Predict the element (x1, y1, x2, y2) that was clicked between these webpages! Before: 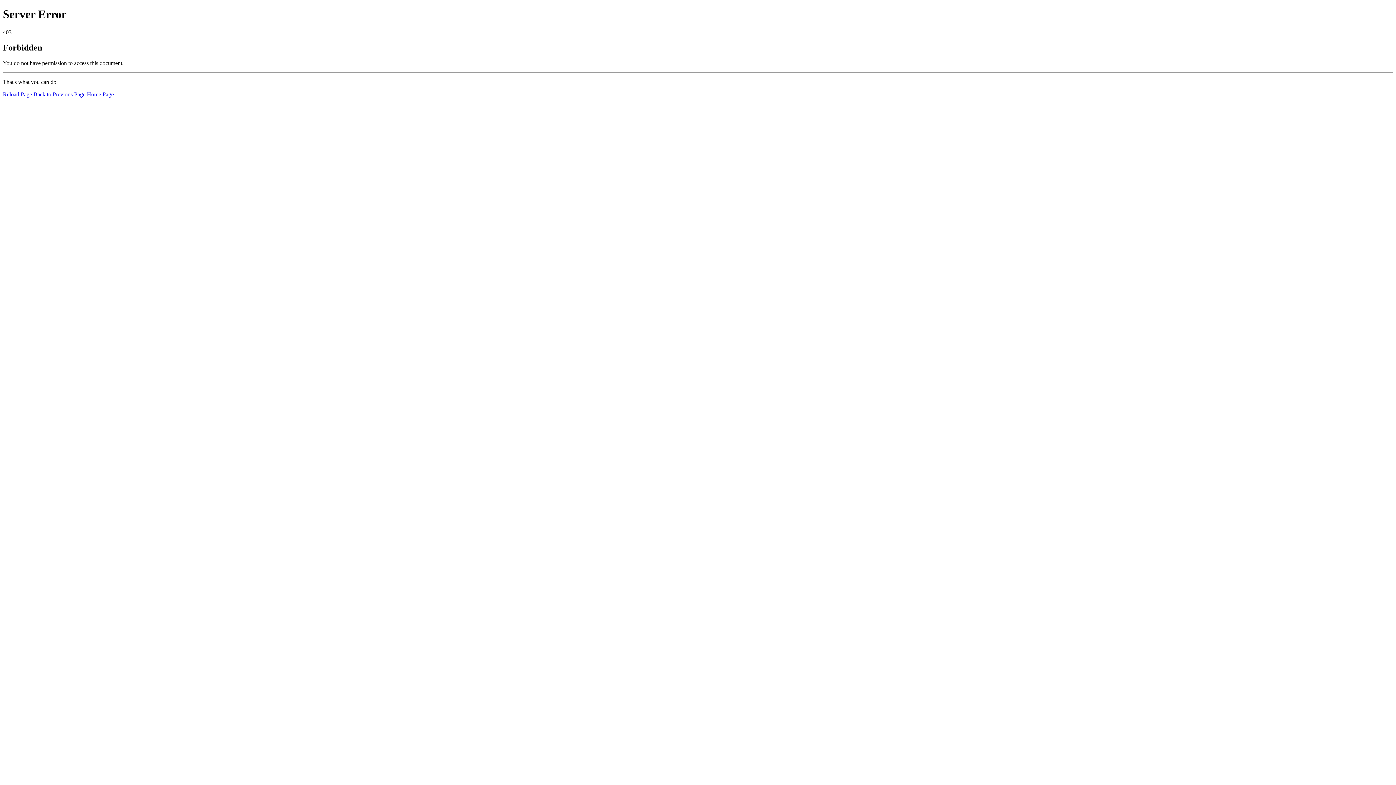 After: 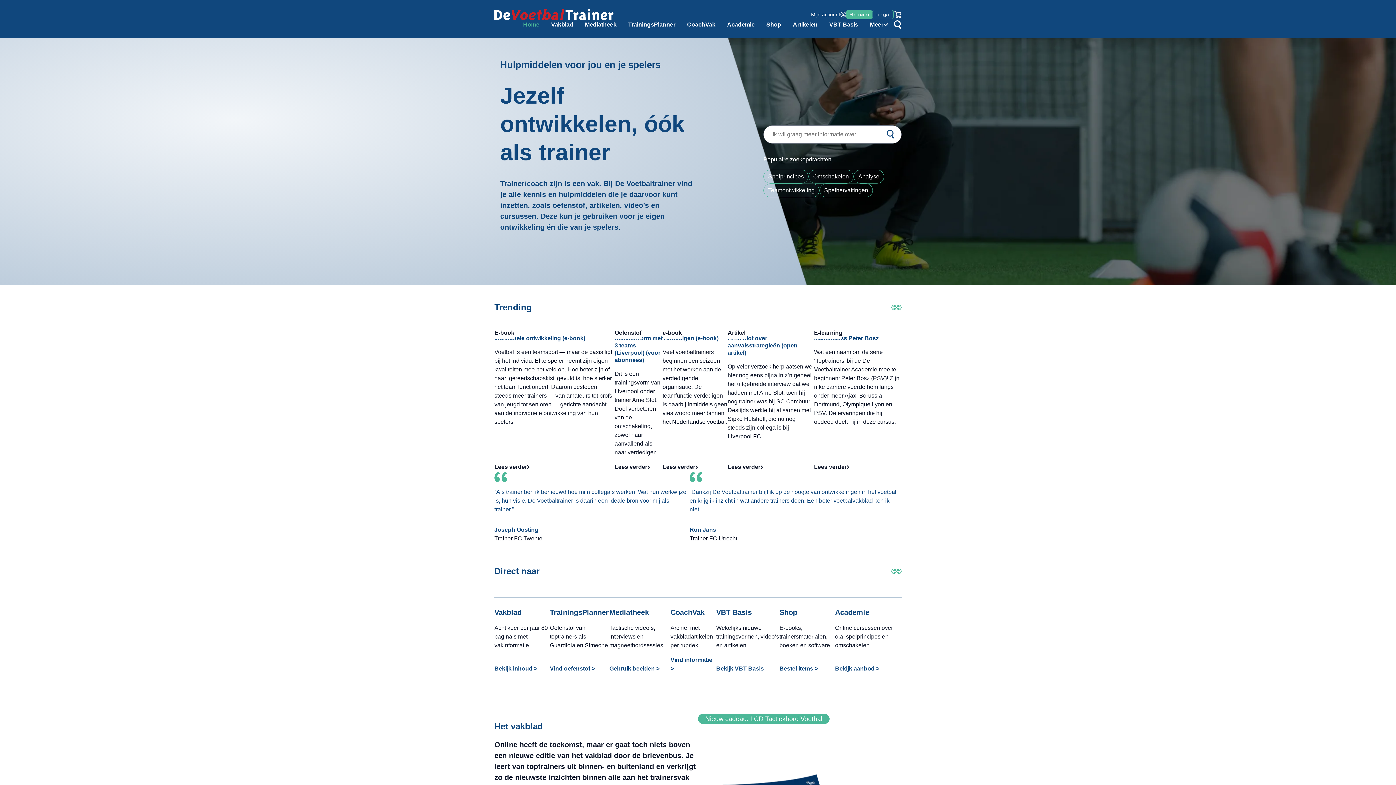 Action: label: Home Page bbox: (86, 91, 113, 97)